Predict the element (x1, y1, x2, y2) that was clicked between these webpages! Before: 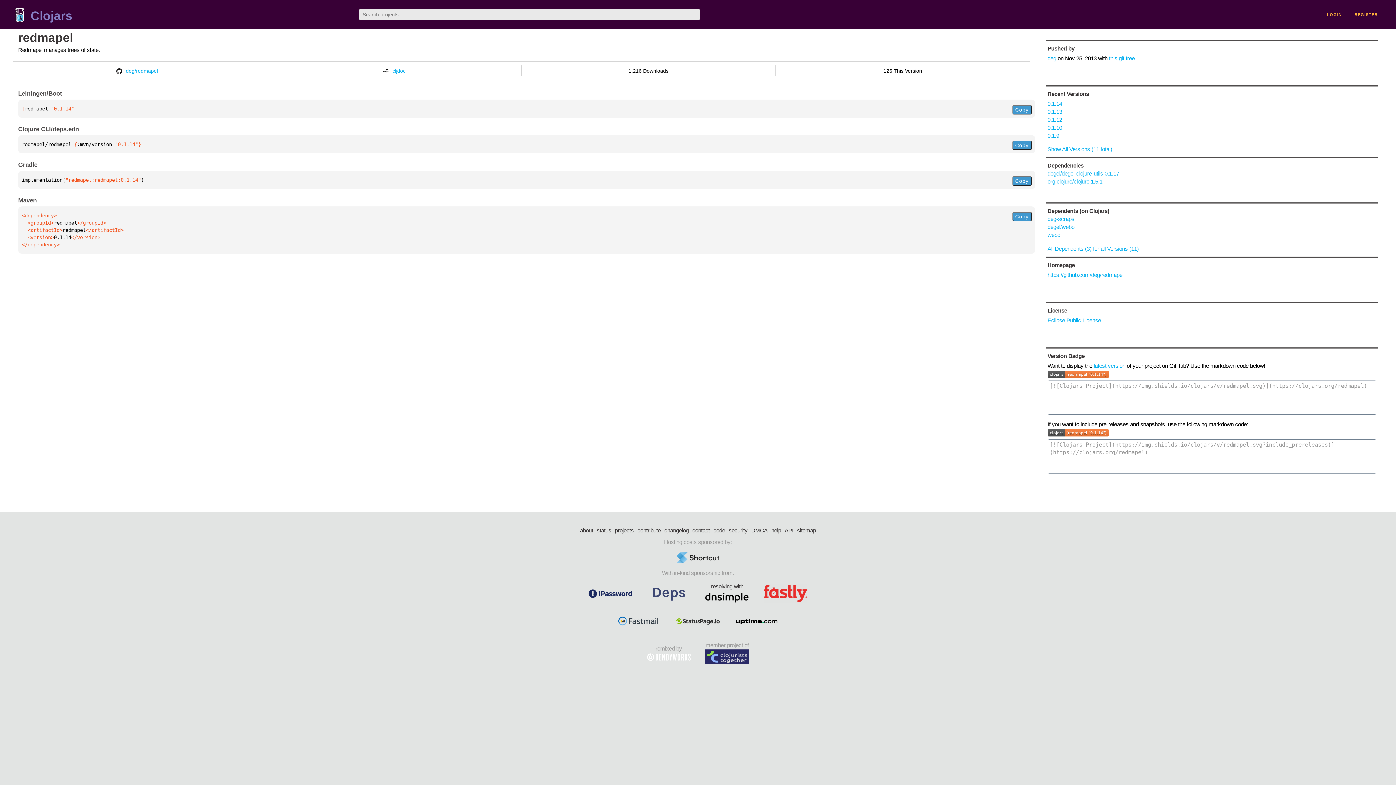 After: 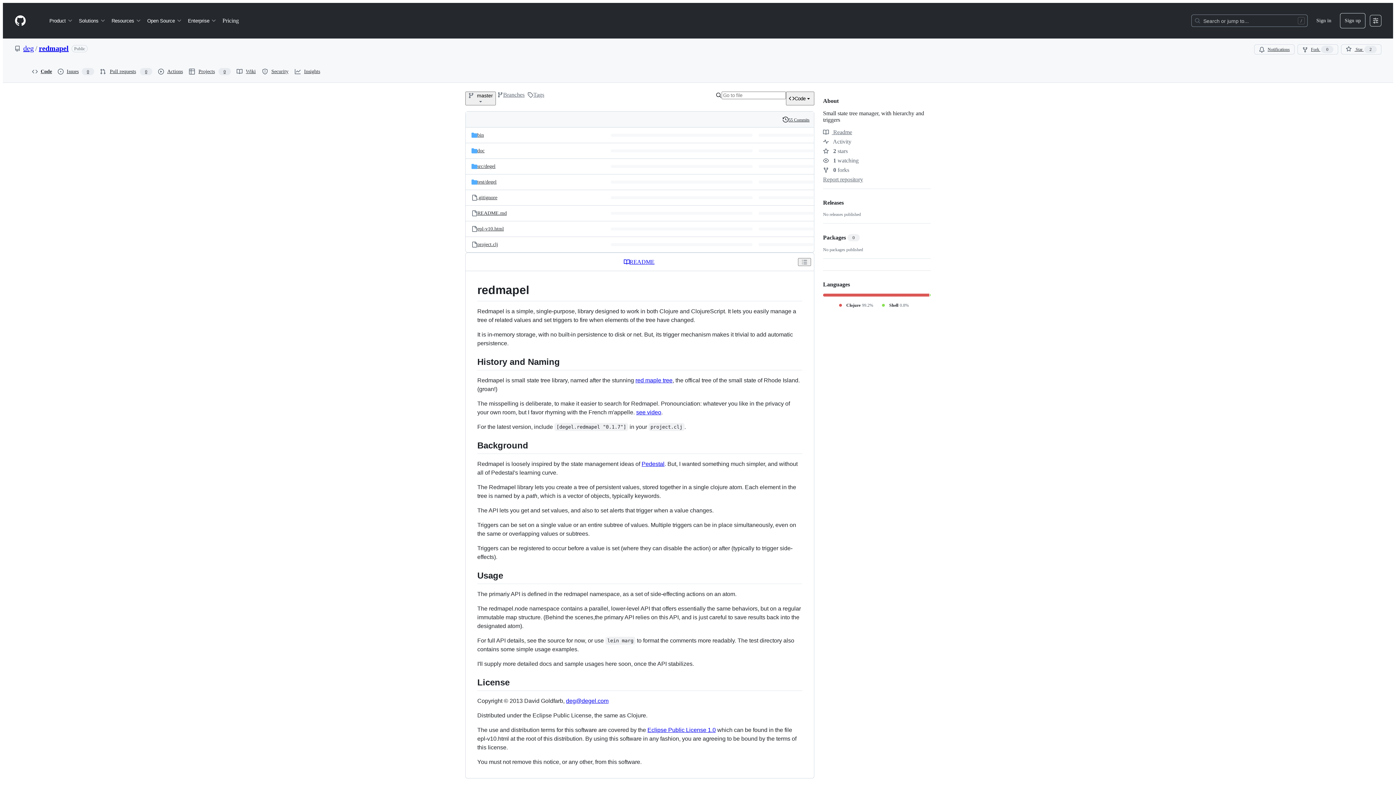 Action: label: deg/redmapel bbox: (116, 68, 157, 73)